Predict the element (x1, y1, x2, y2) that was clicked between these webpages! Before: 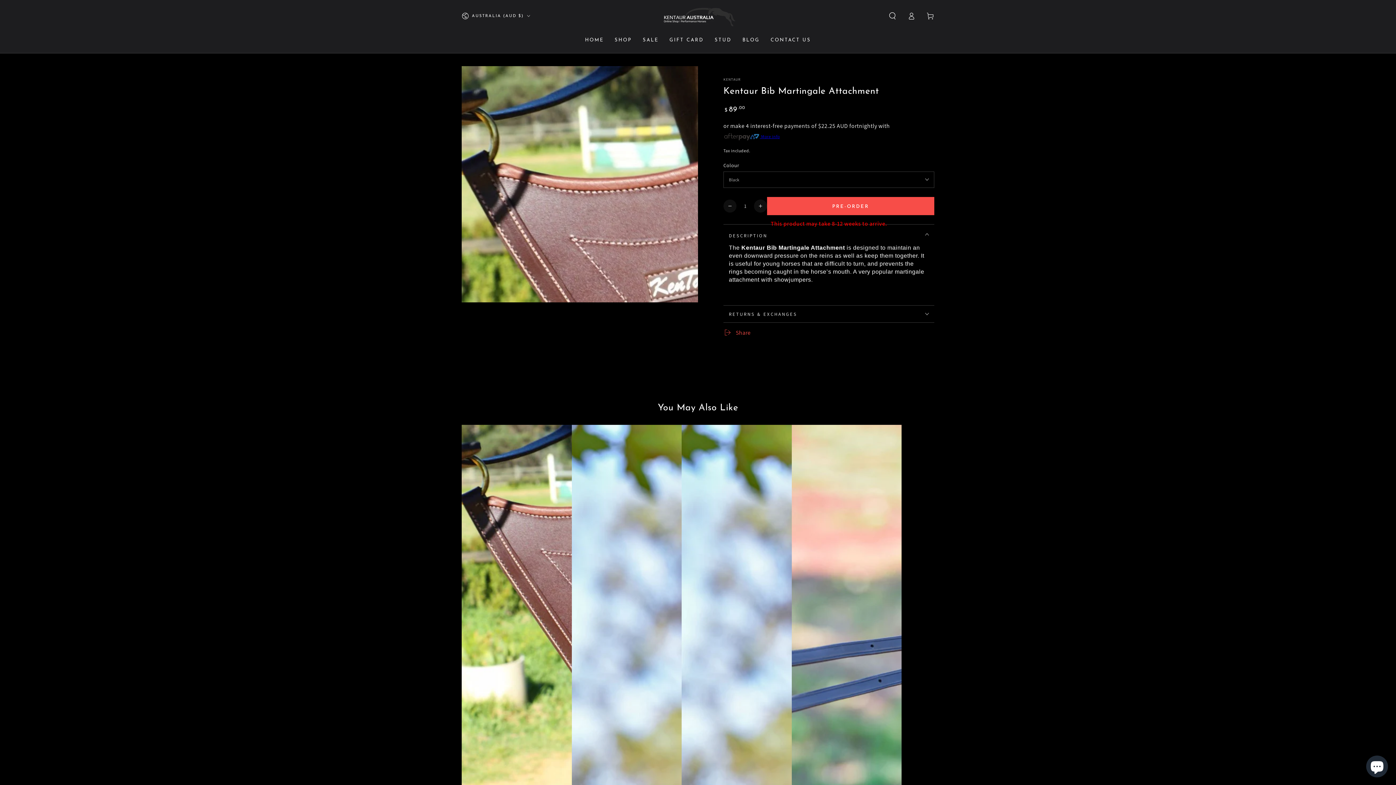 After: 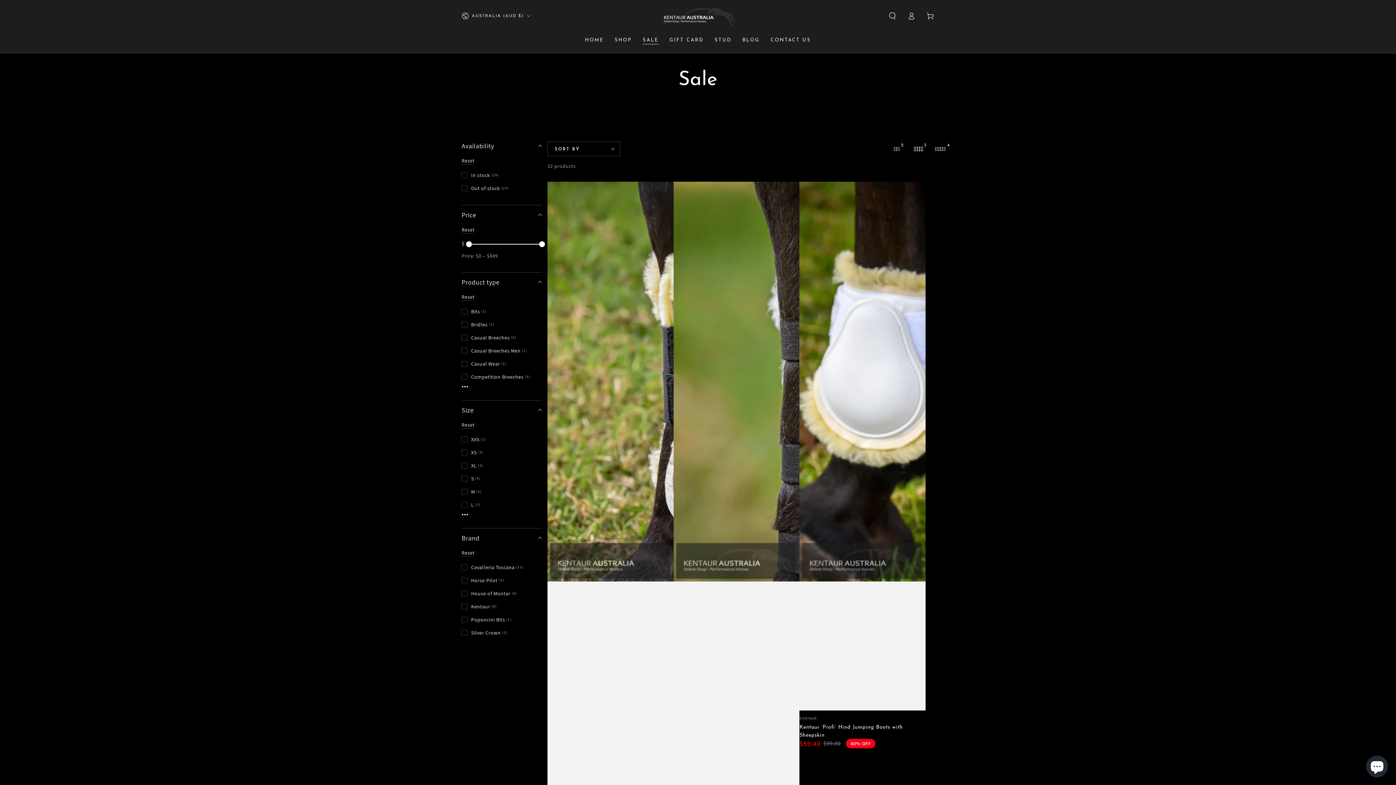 Action: label: SALE bbox: (637, 31, 664, 48)